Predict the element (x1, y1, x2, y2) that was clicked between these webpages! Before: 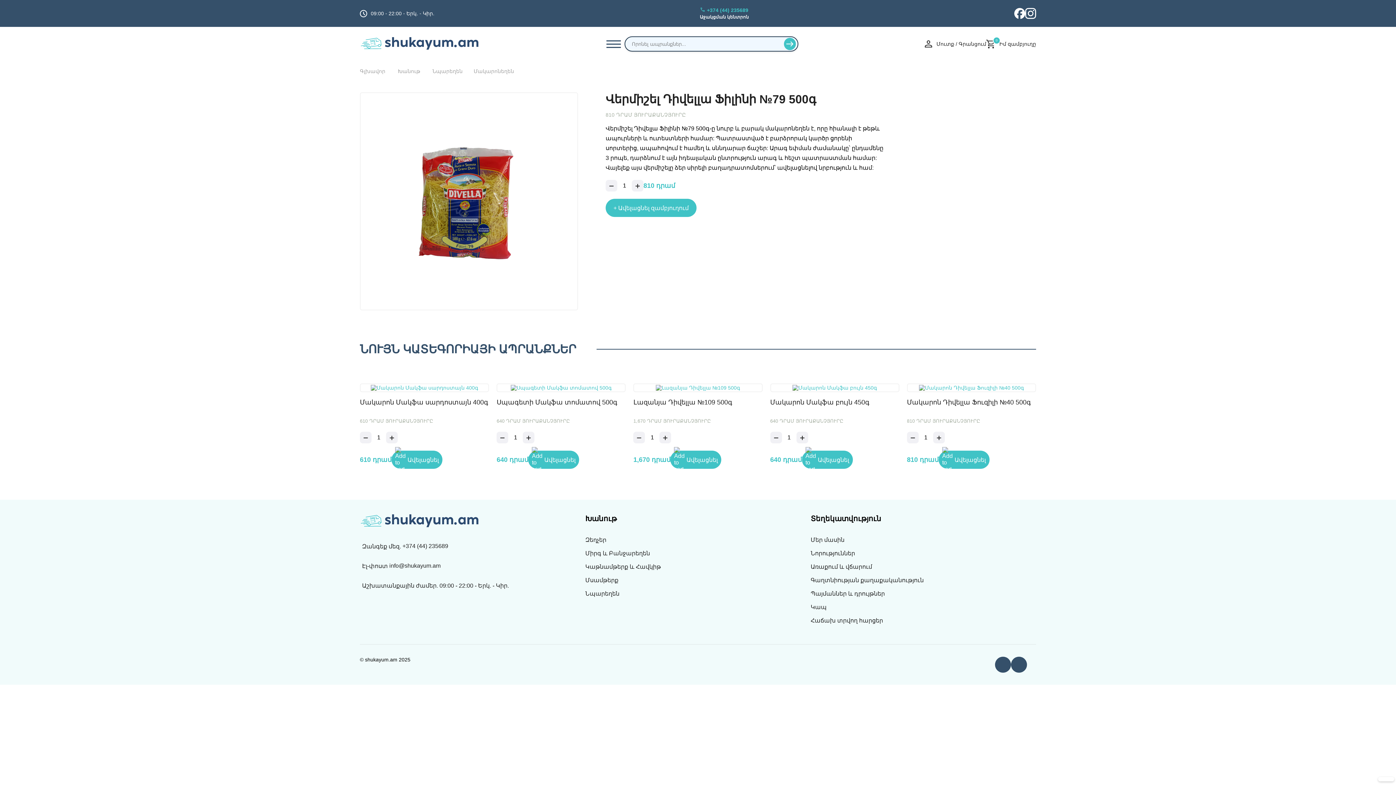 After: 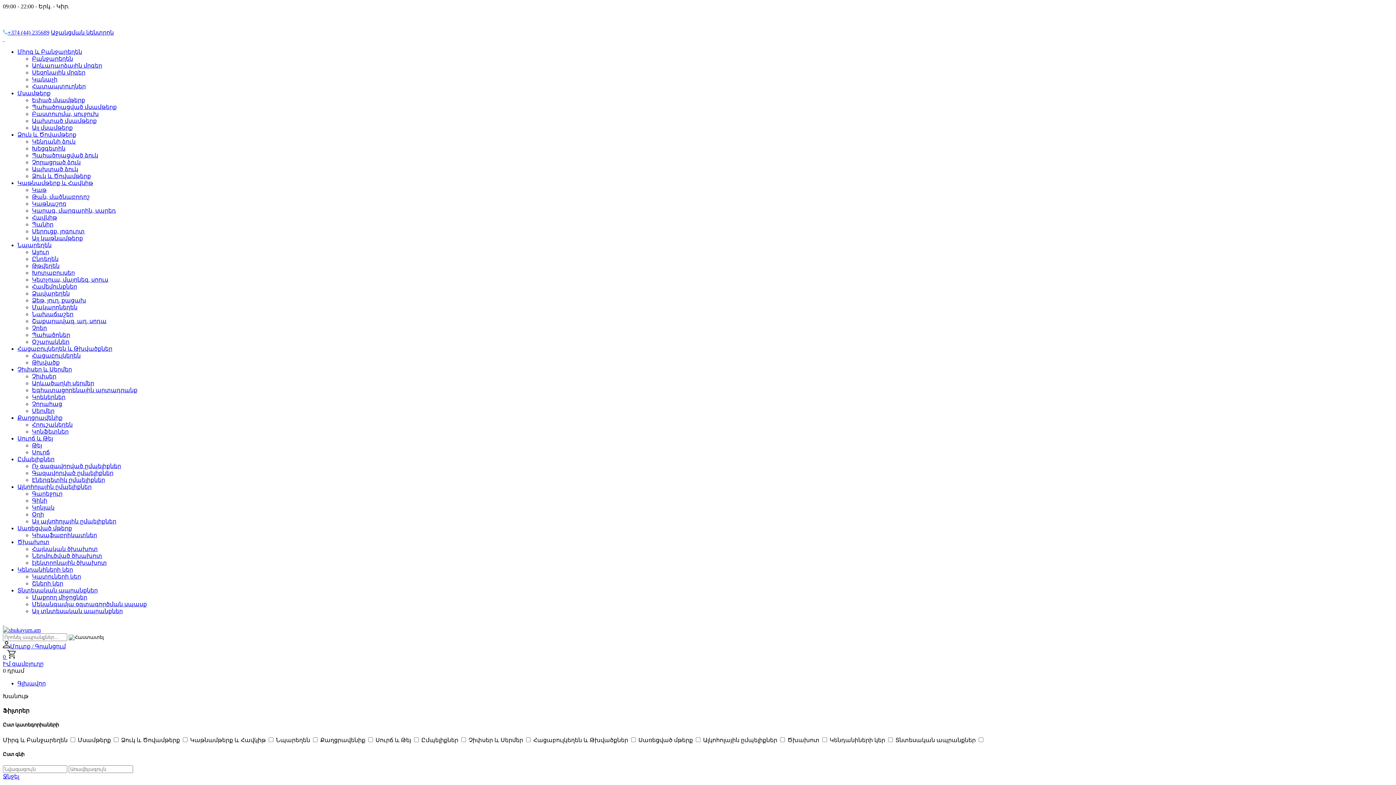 Action: bbox: (585, 537, 606, 543) label: Զեղչեր